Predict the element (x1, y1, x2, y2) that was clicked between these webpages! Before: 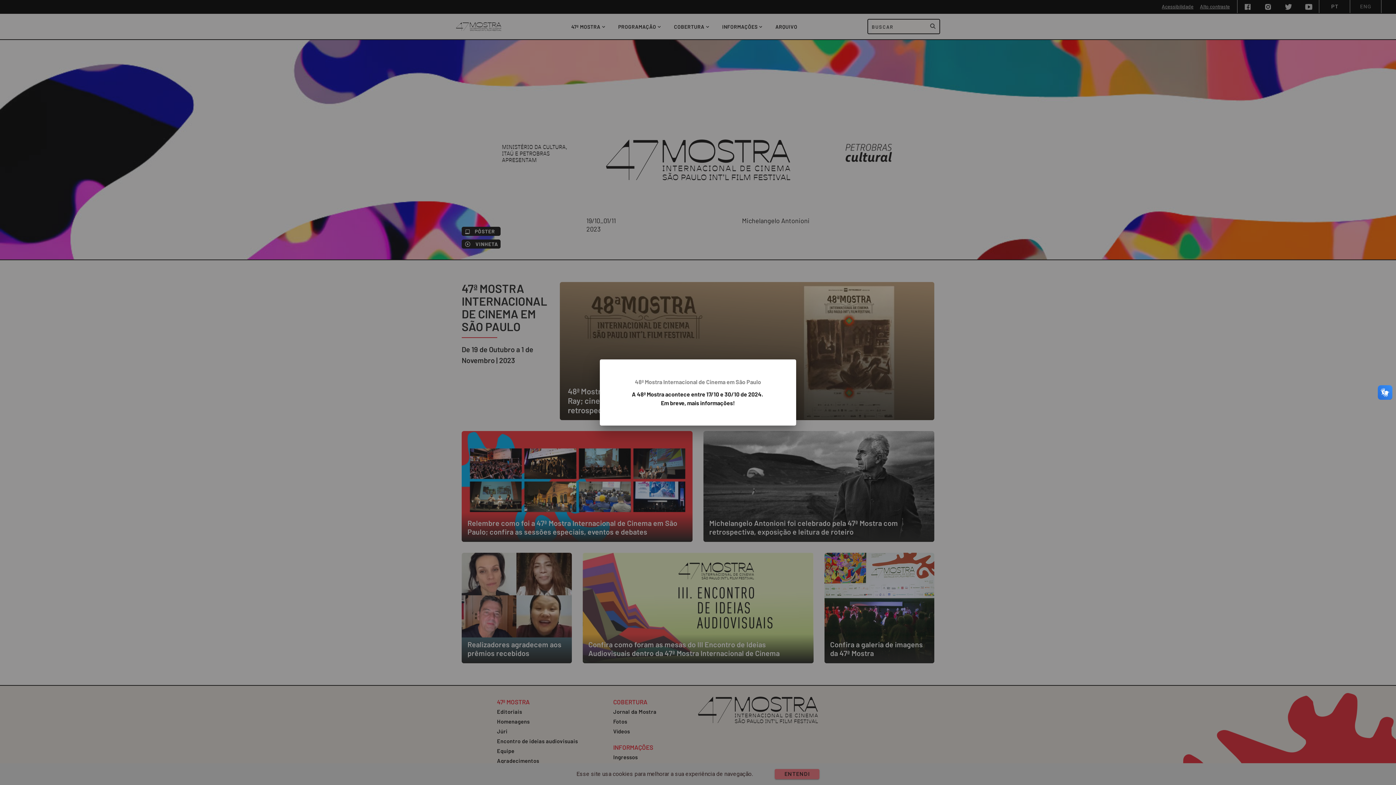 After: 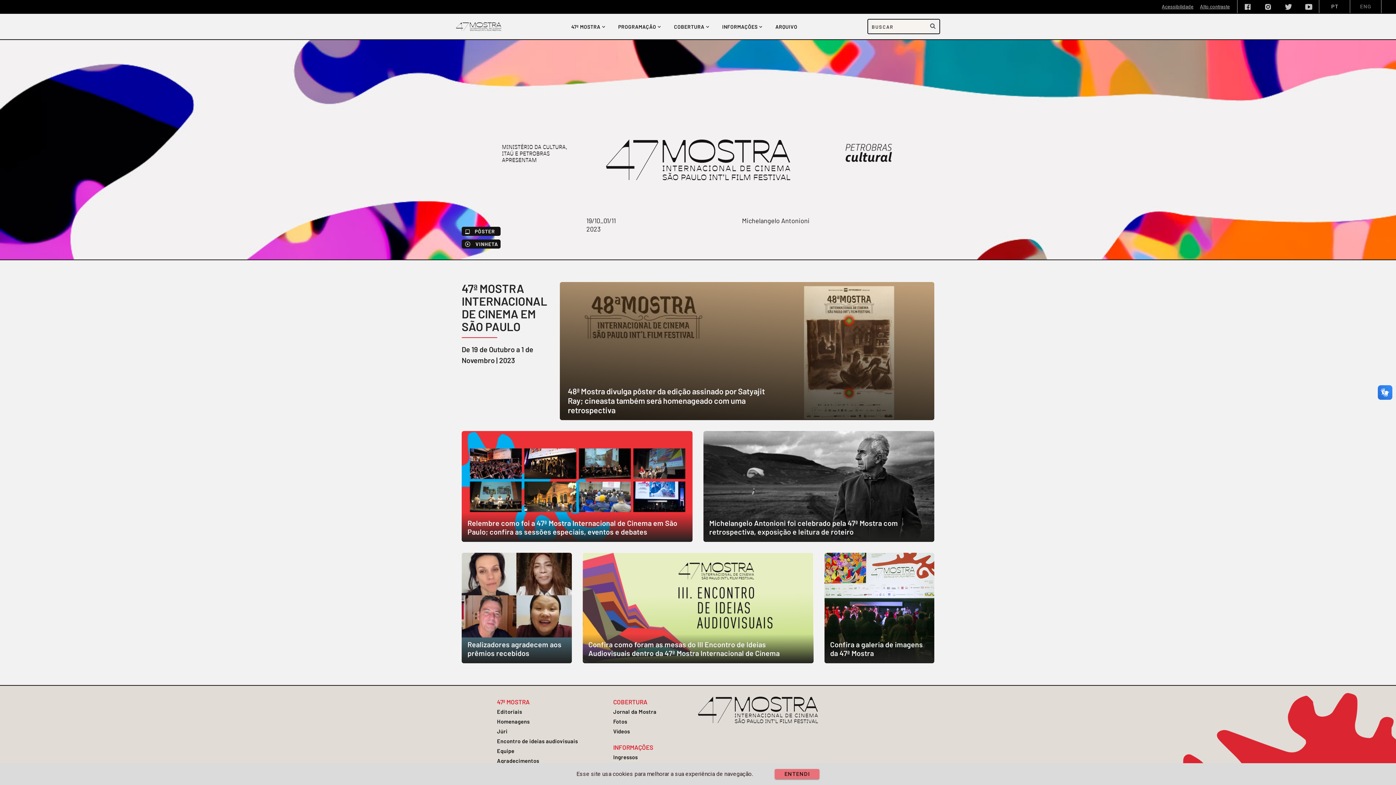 Action: label: 48ª Mostra Internacional de Cinema em São Paulo

A 48ª Mostra acontece entre 17/10 e 30/10 de 2024.
Em breve, mais informações! bbox: (632, 374, 764, 411)